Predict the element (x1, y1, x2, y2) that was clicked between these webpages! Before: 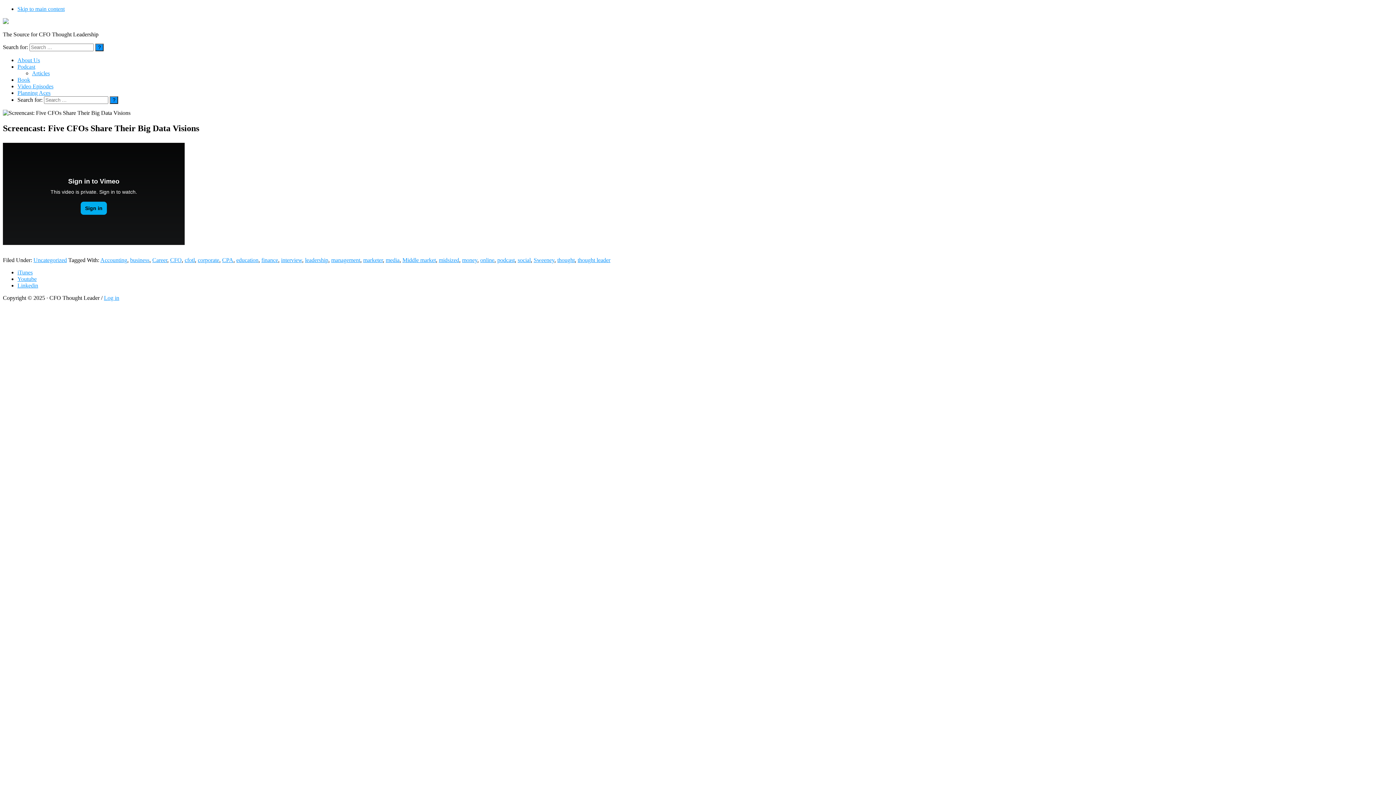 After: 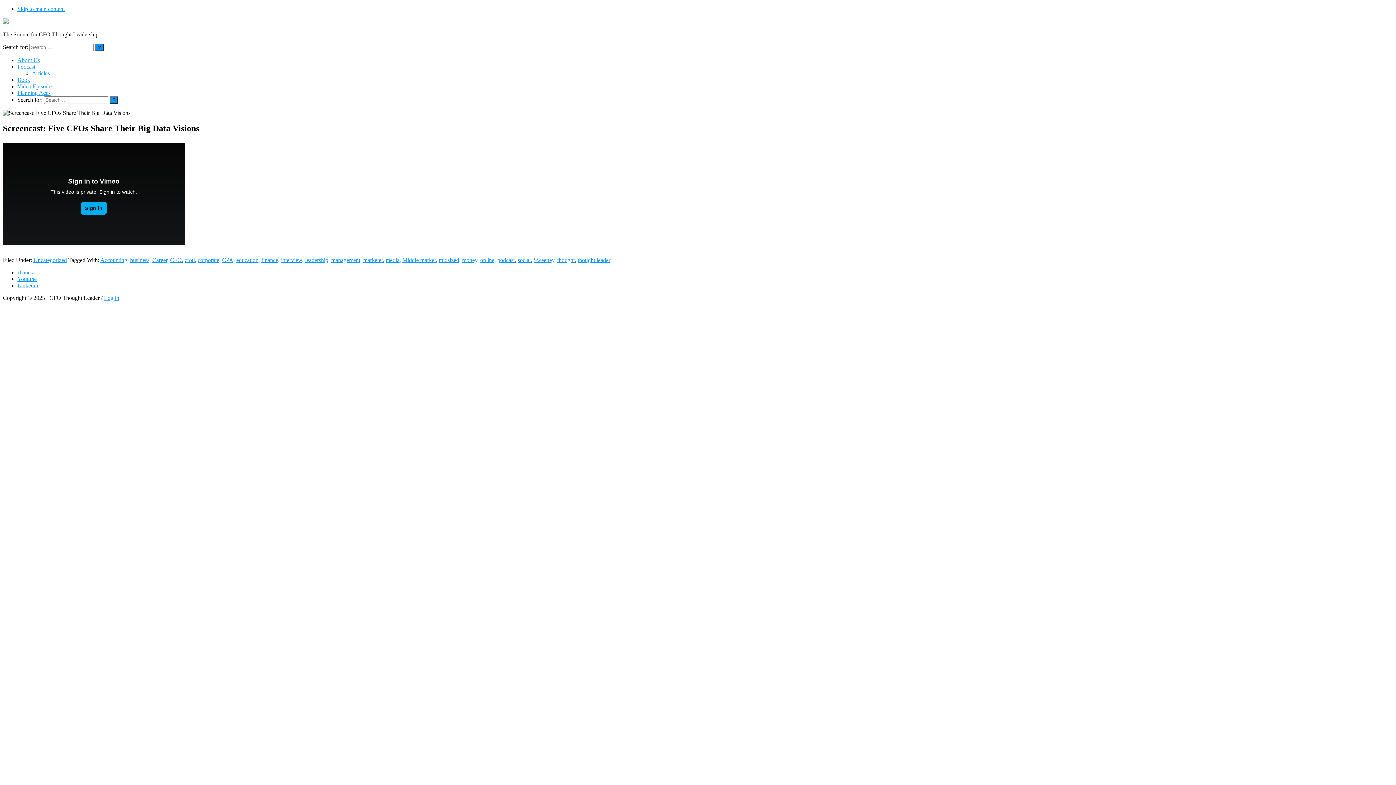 Action: bbox: (17, 269, 32, 275) label: iTunes